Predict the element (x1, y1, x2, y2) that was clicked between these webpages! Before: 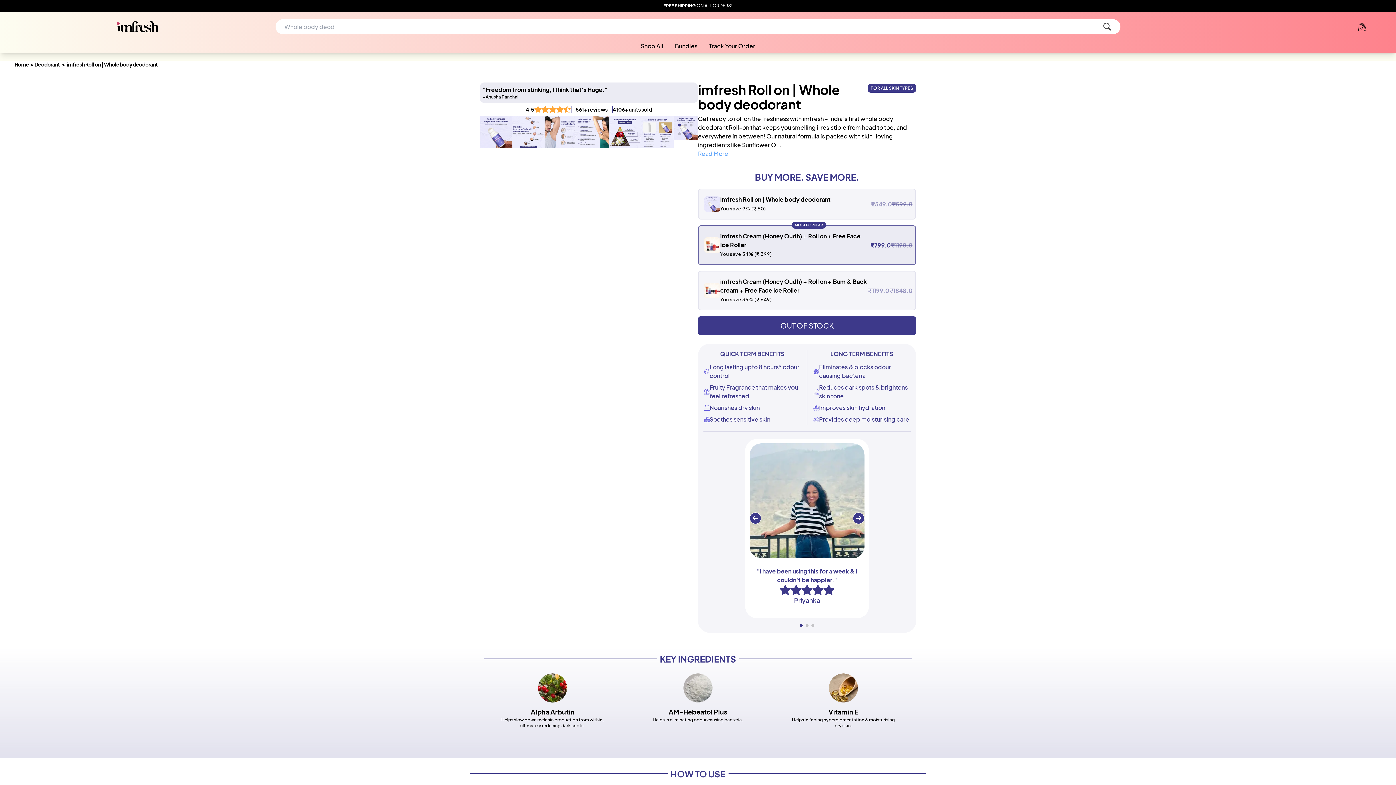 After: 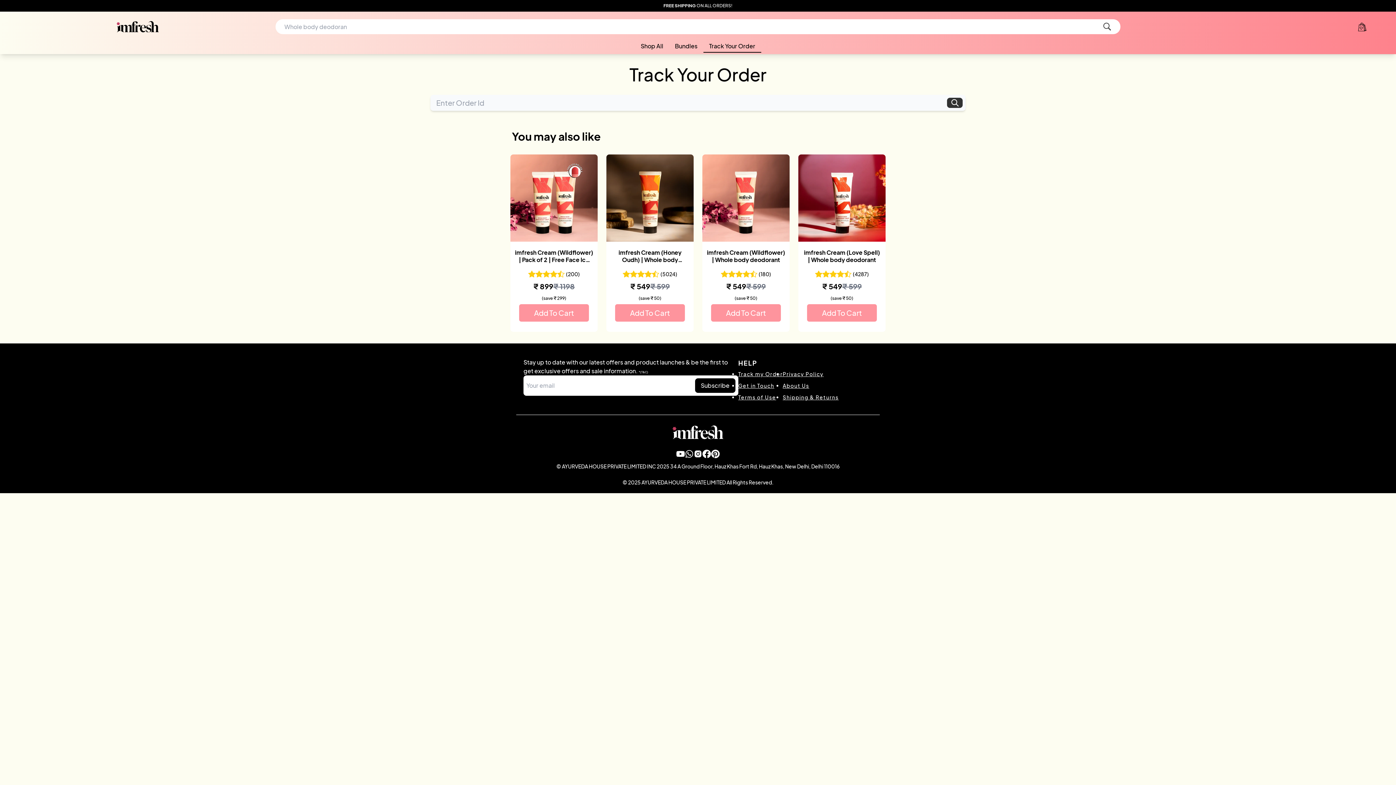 Action: label: Track Your Order bbox: (703, 40, 761, 52)